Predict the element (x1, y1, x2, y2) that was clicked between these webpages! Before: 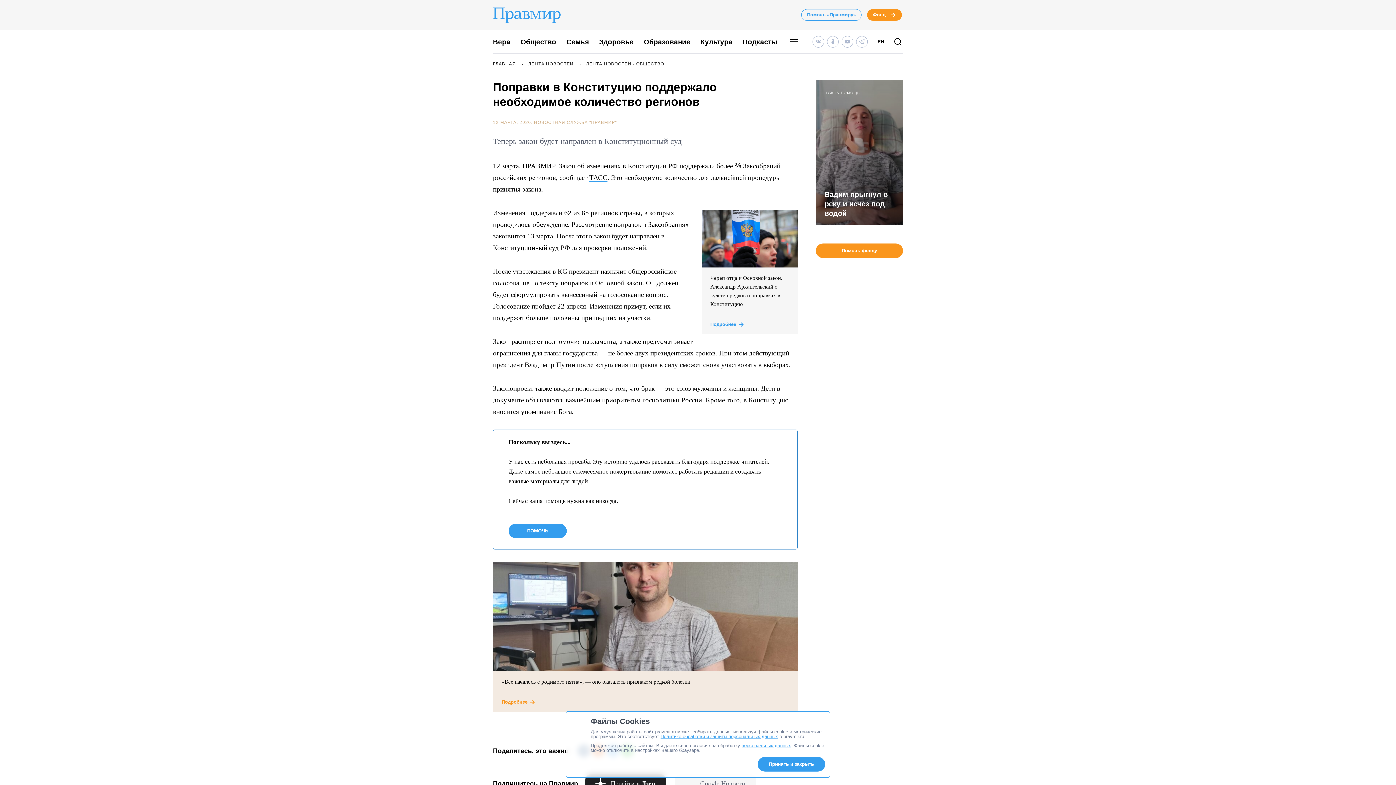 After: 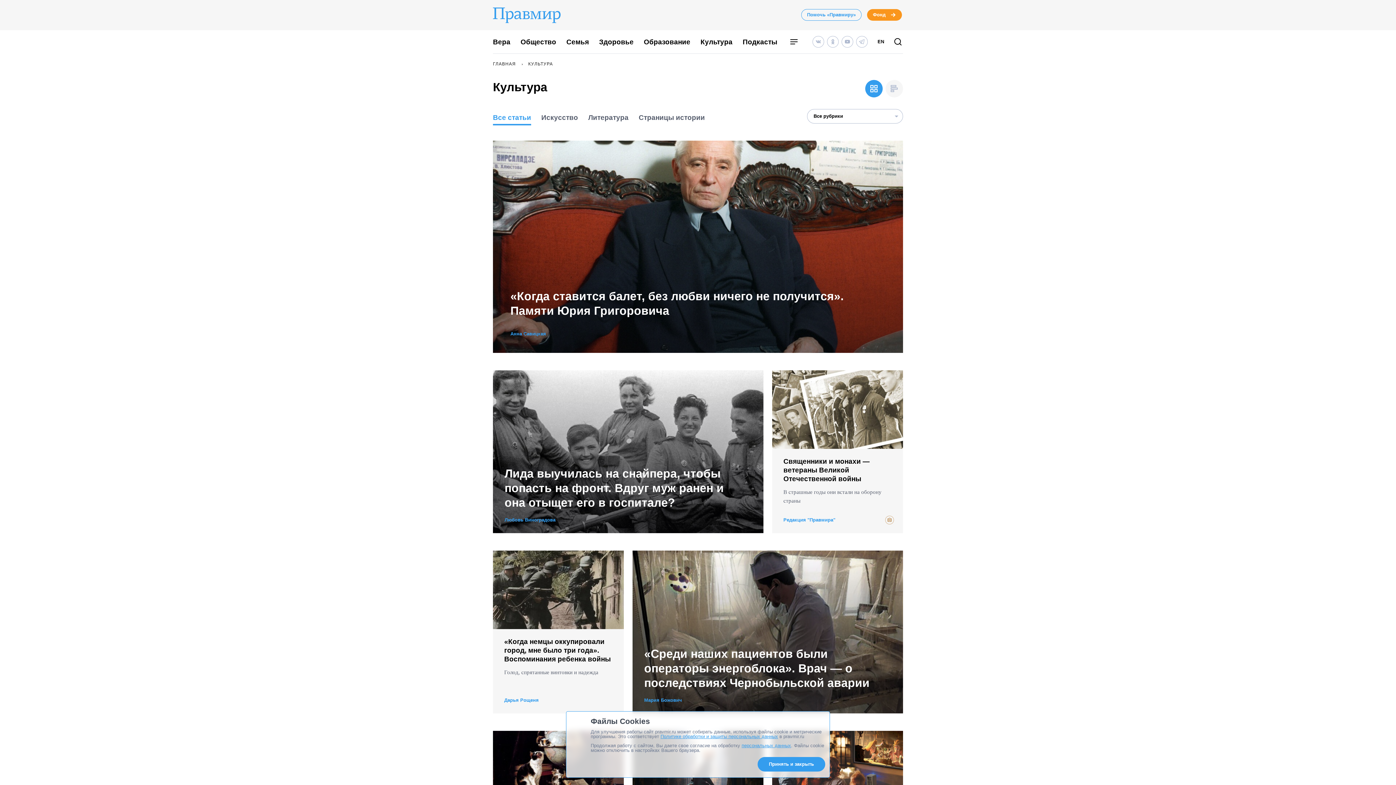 Action: bbox: (700, 38, 732, 45) label: Культура